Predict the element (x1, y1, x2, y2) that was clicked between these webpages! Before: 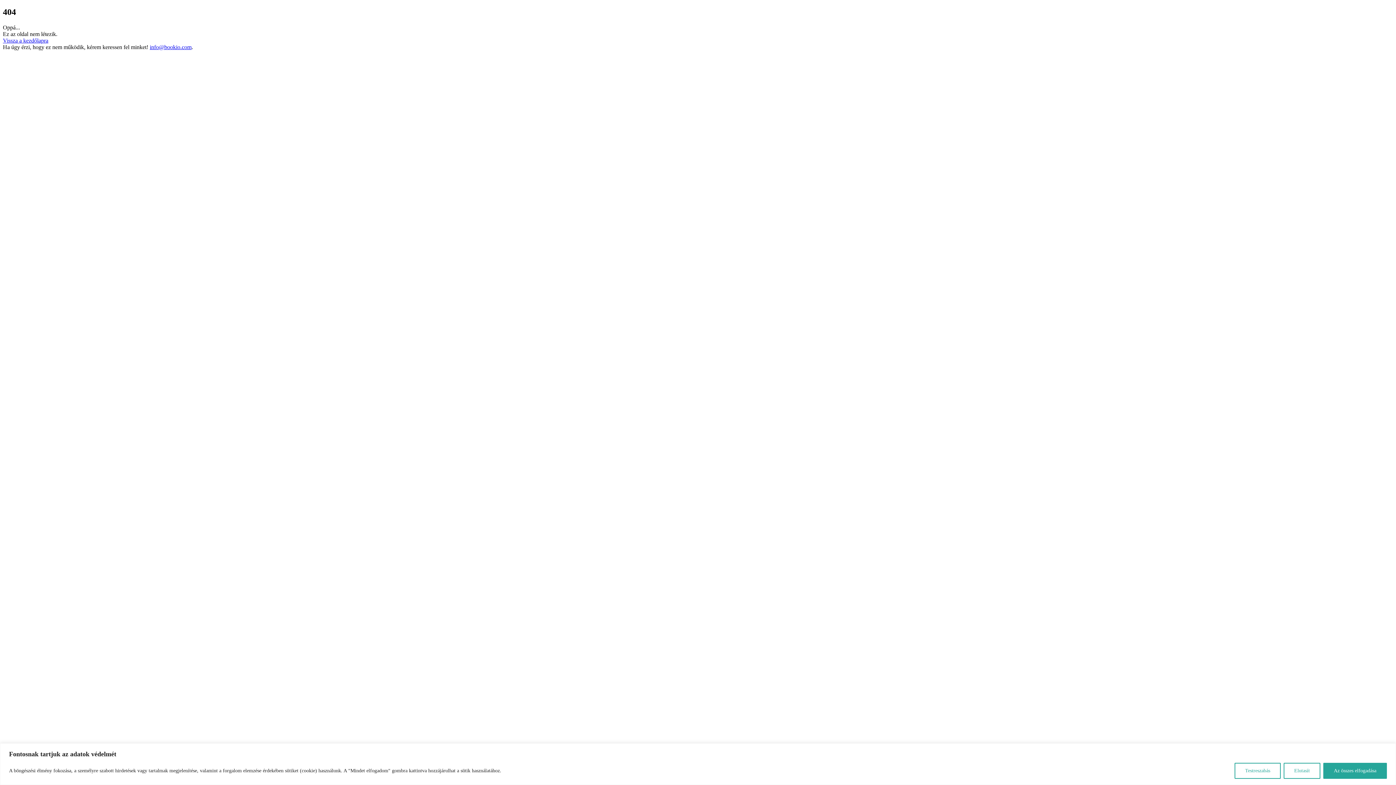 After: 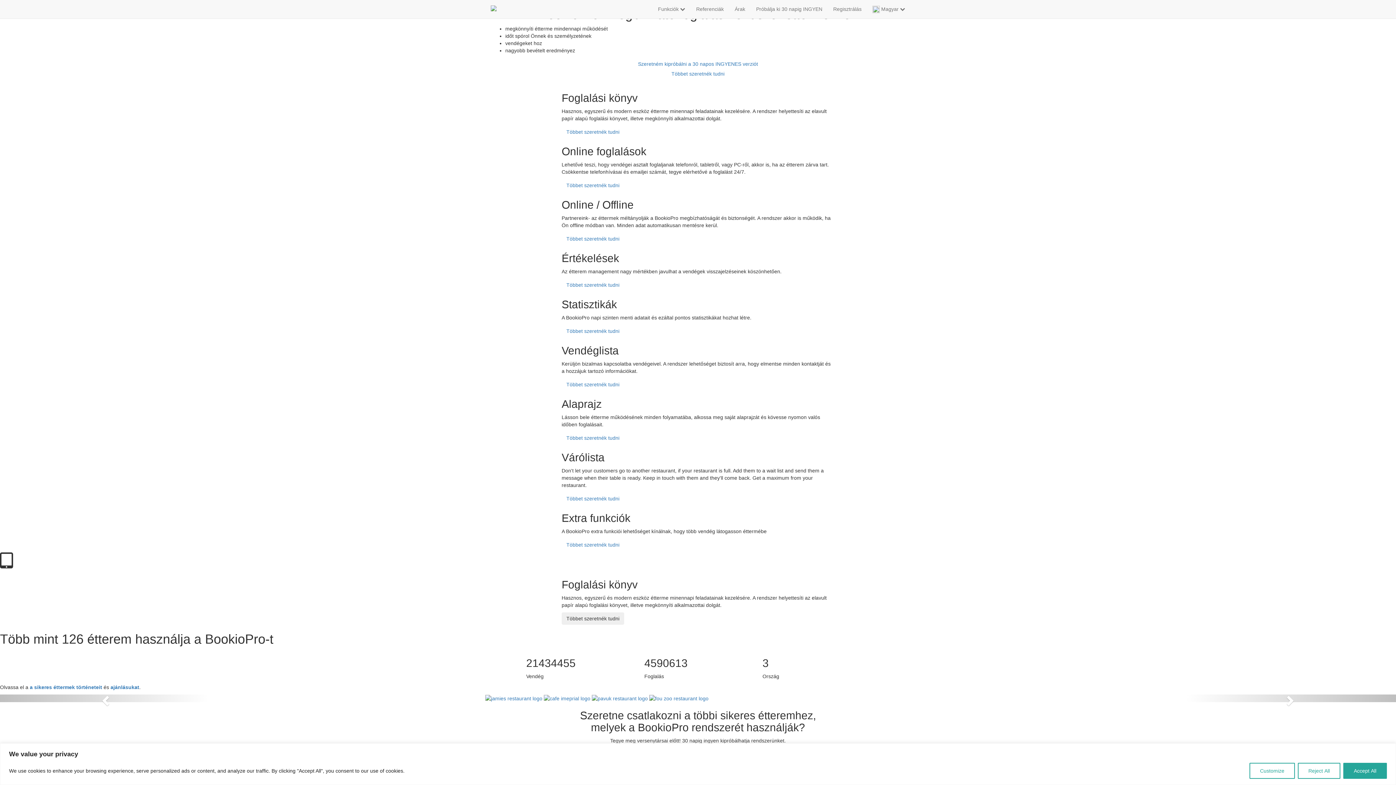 Action: label: Vissza a kezdőlapra bbox: (2, 37, 48, 43)